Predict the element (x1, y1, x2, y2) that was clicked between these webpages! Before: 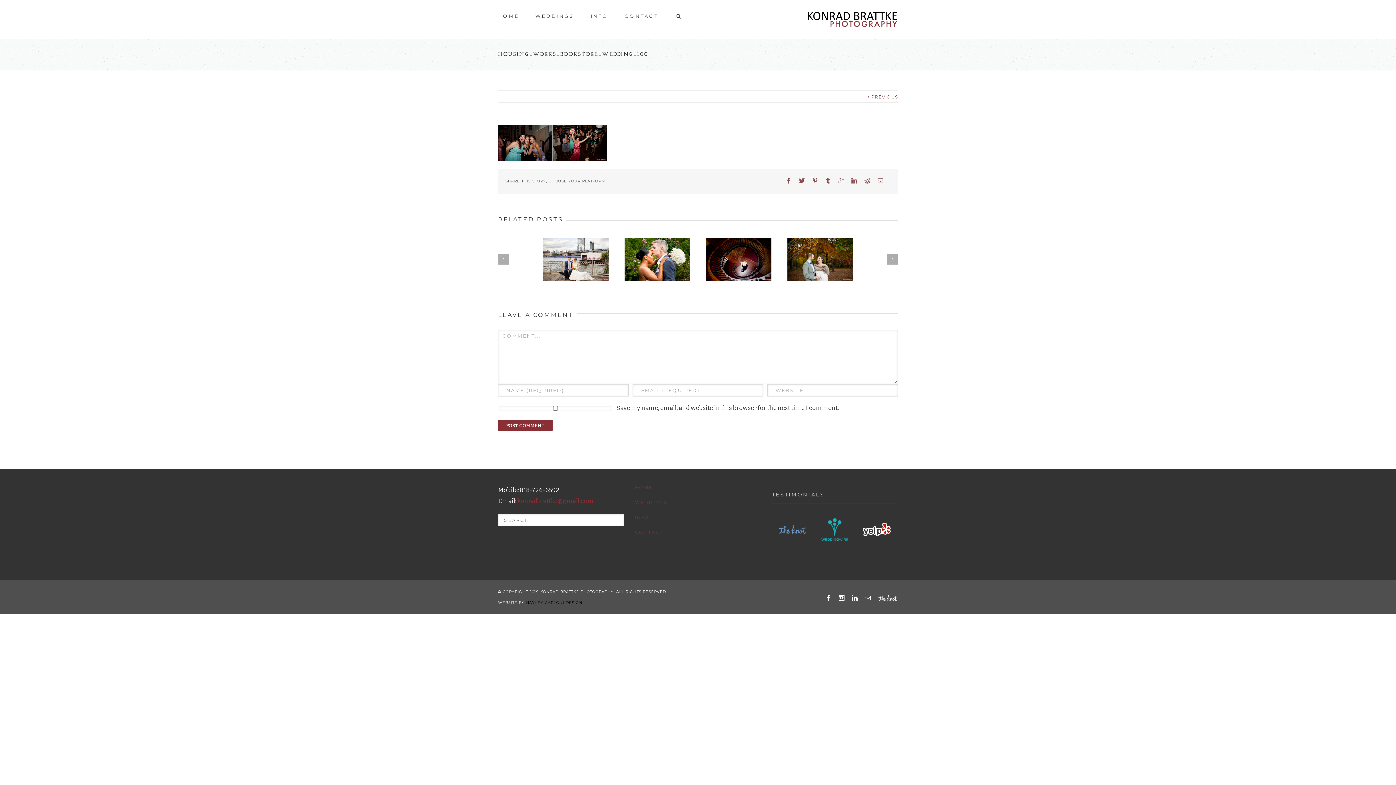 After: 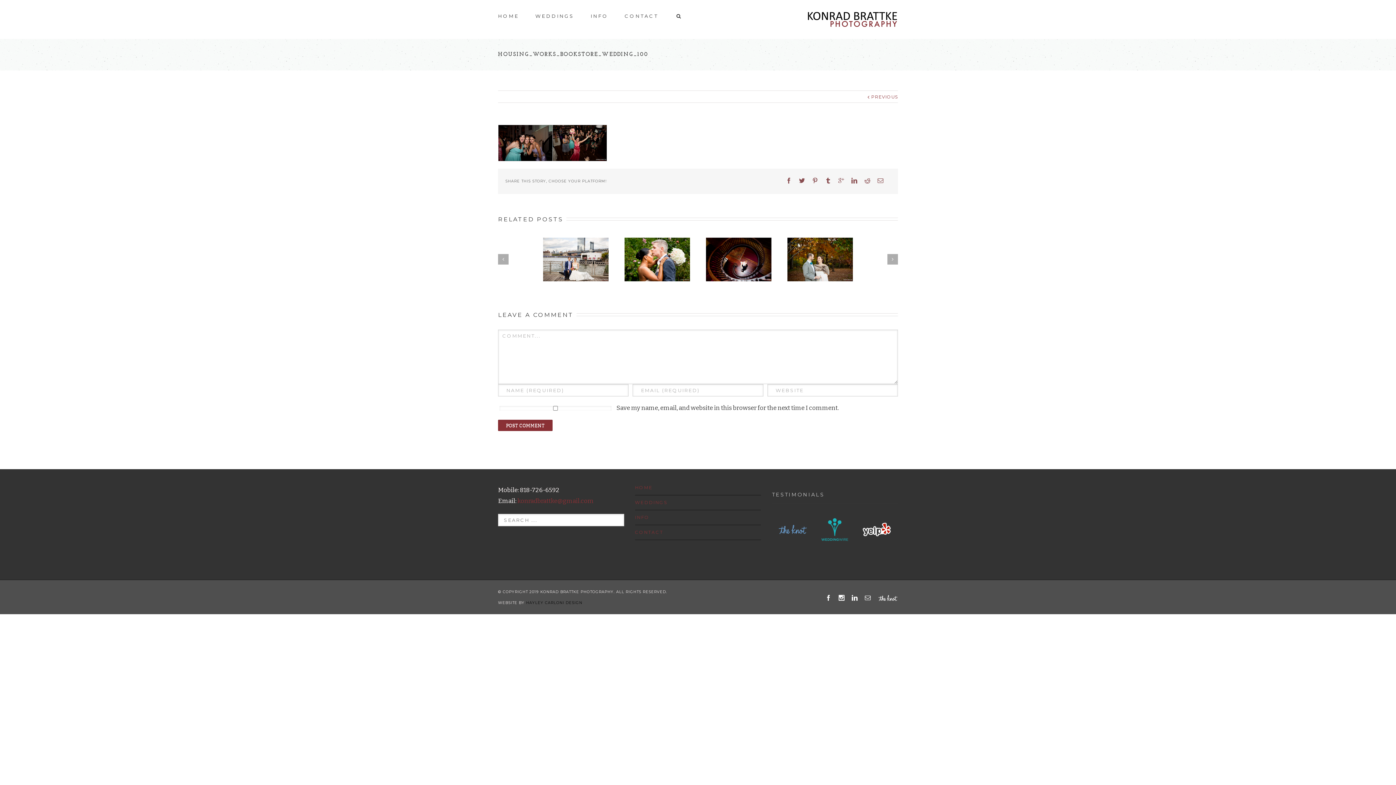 Action: bbox: (517, 497, 593, 505) label: konradbrattke@gmail.com